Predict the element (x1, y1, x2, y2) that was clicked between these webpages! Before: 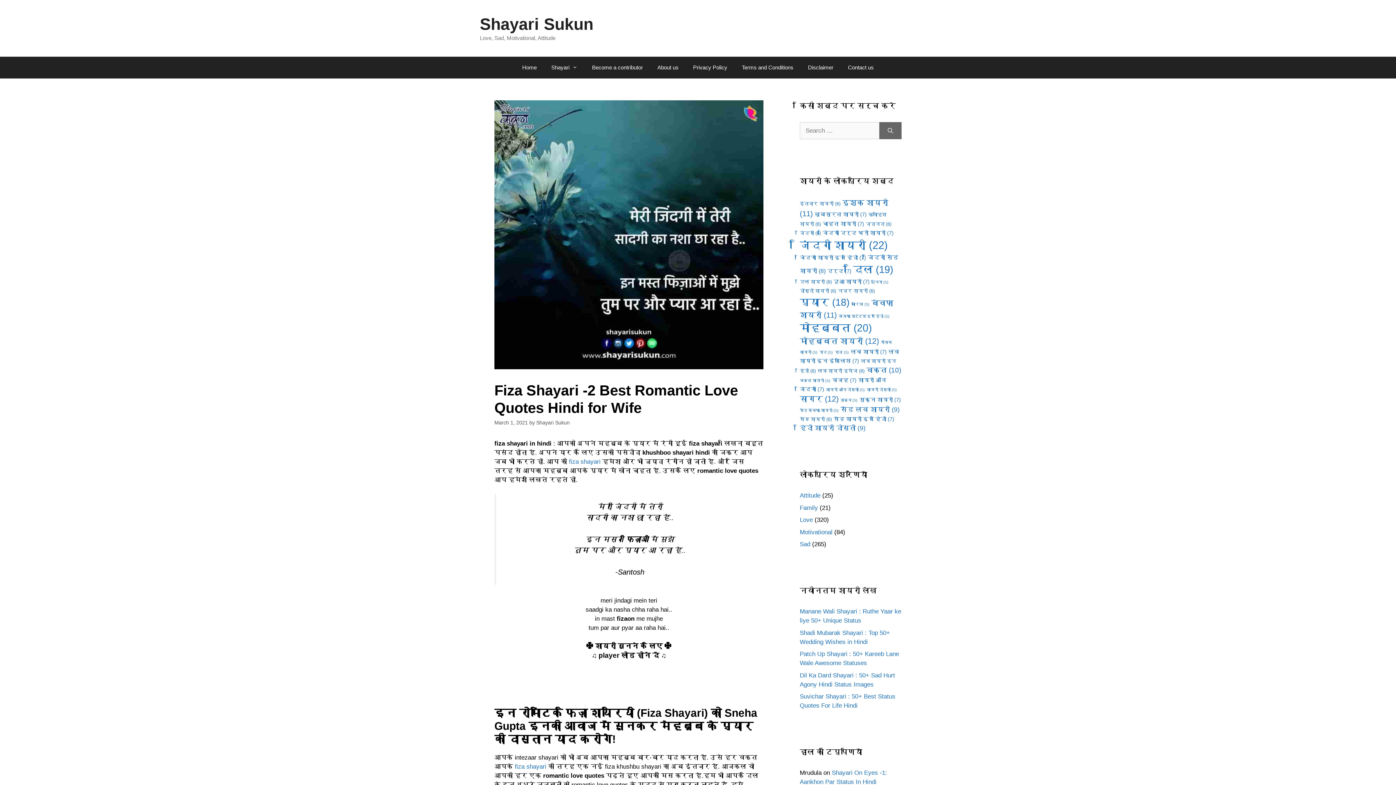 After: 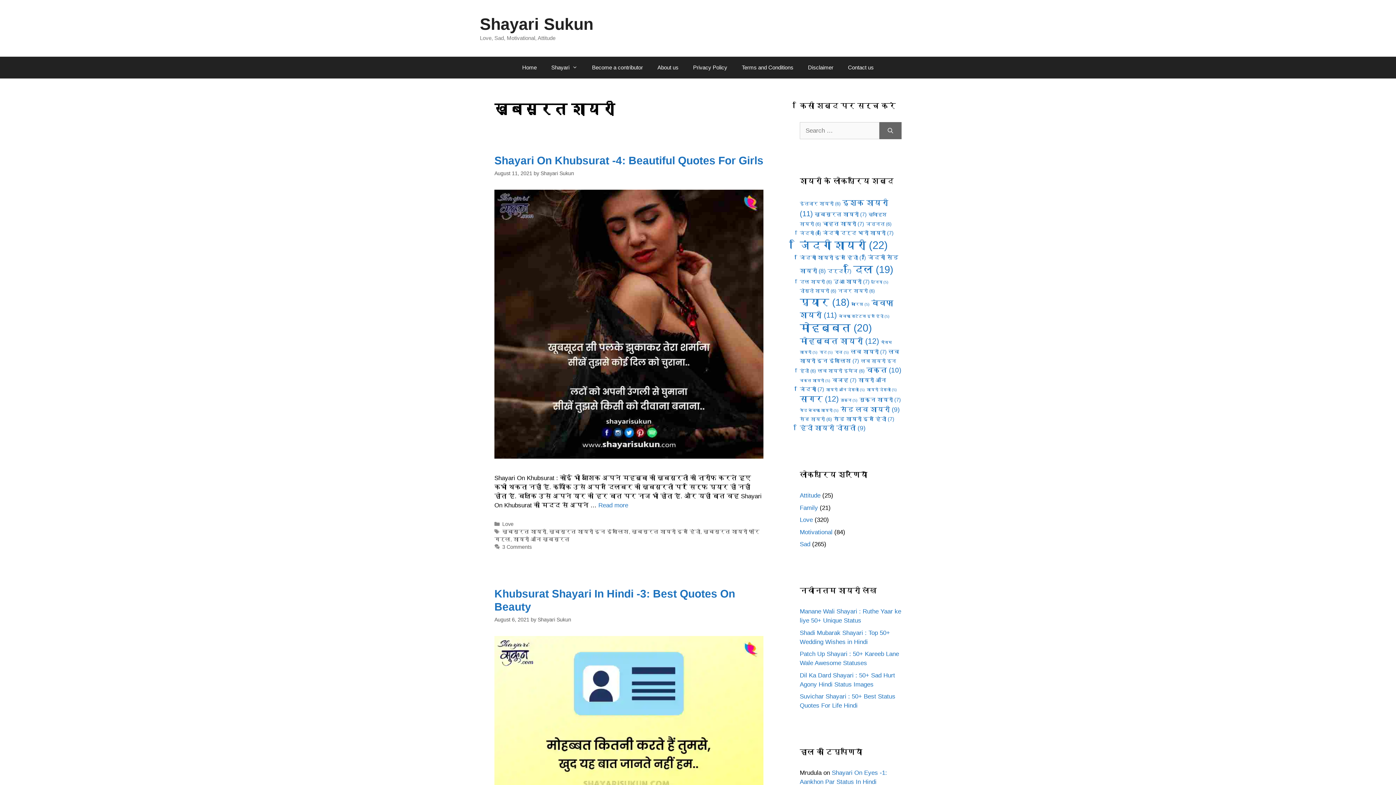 Action: bbox: (814, 211, 866, 217) label: खूबसूरत शायरी (7 items)